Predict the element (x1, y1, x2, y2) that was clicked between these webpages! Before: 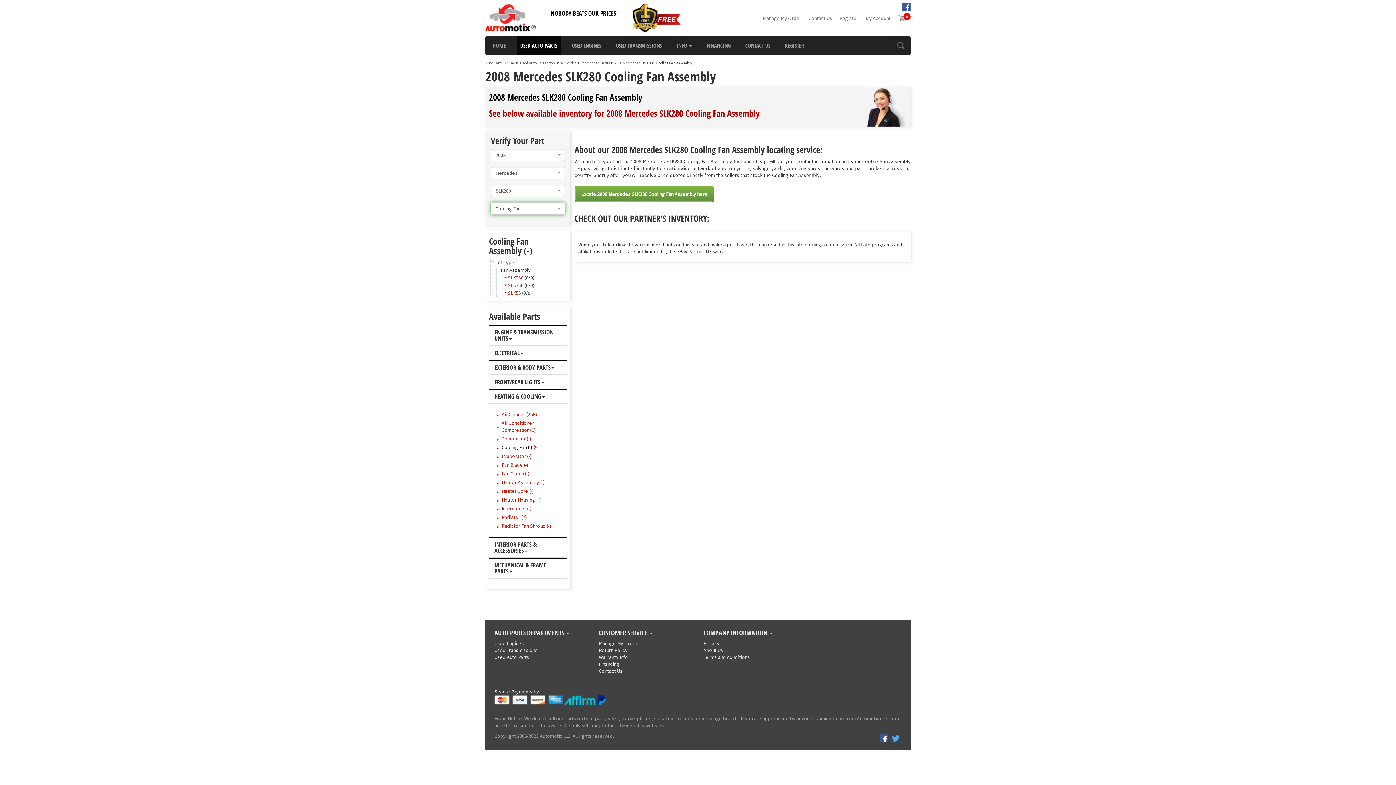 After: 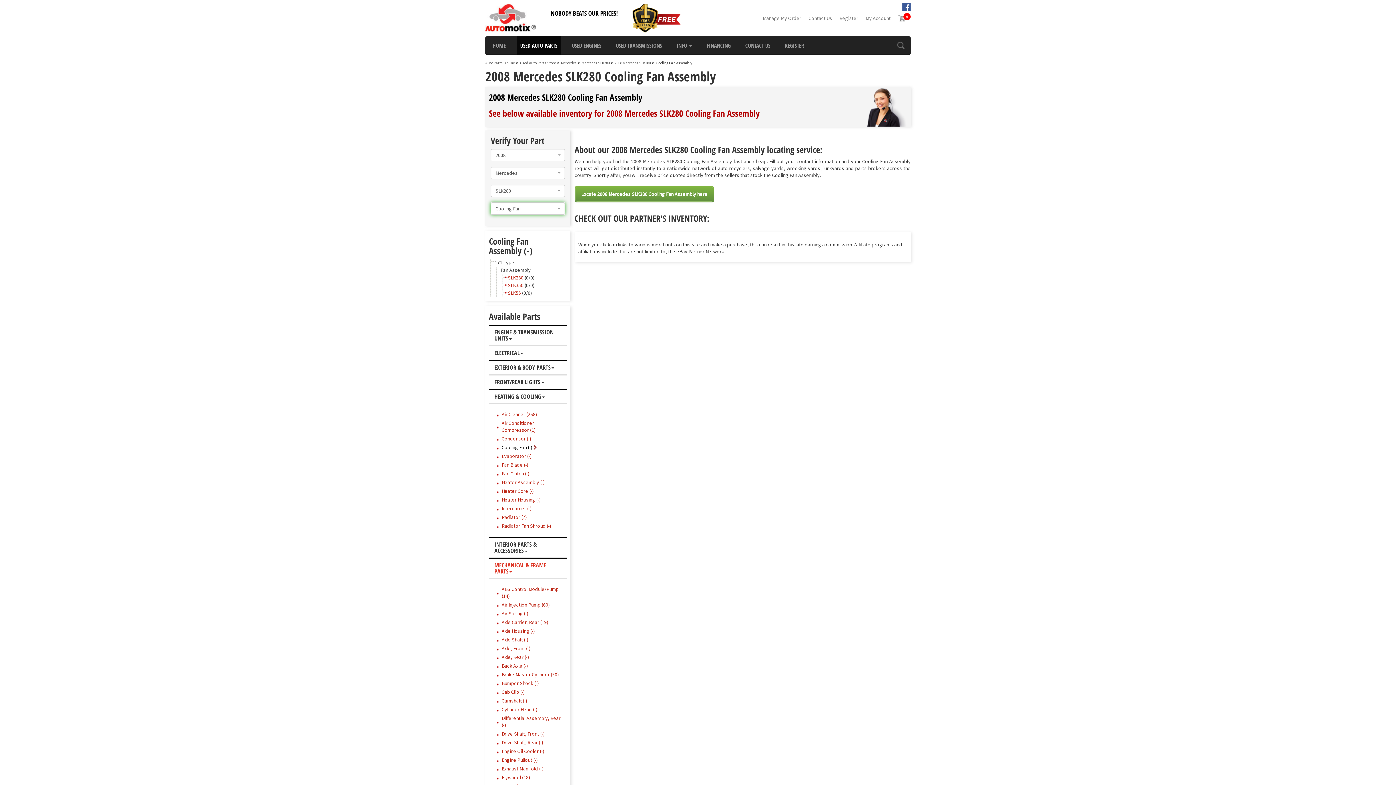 Action: label: MECHANICAL & FRAME PARTS bbox: (494, 562, 561, 574)